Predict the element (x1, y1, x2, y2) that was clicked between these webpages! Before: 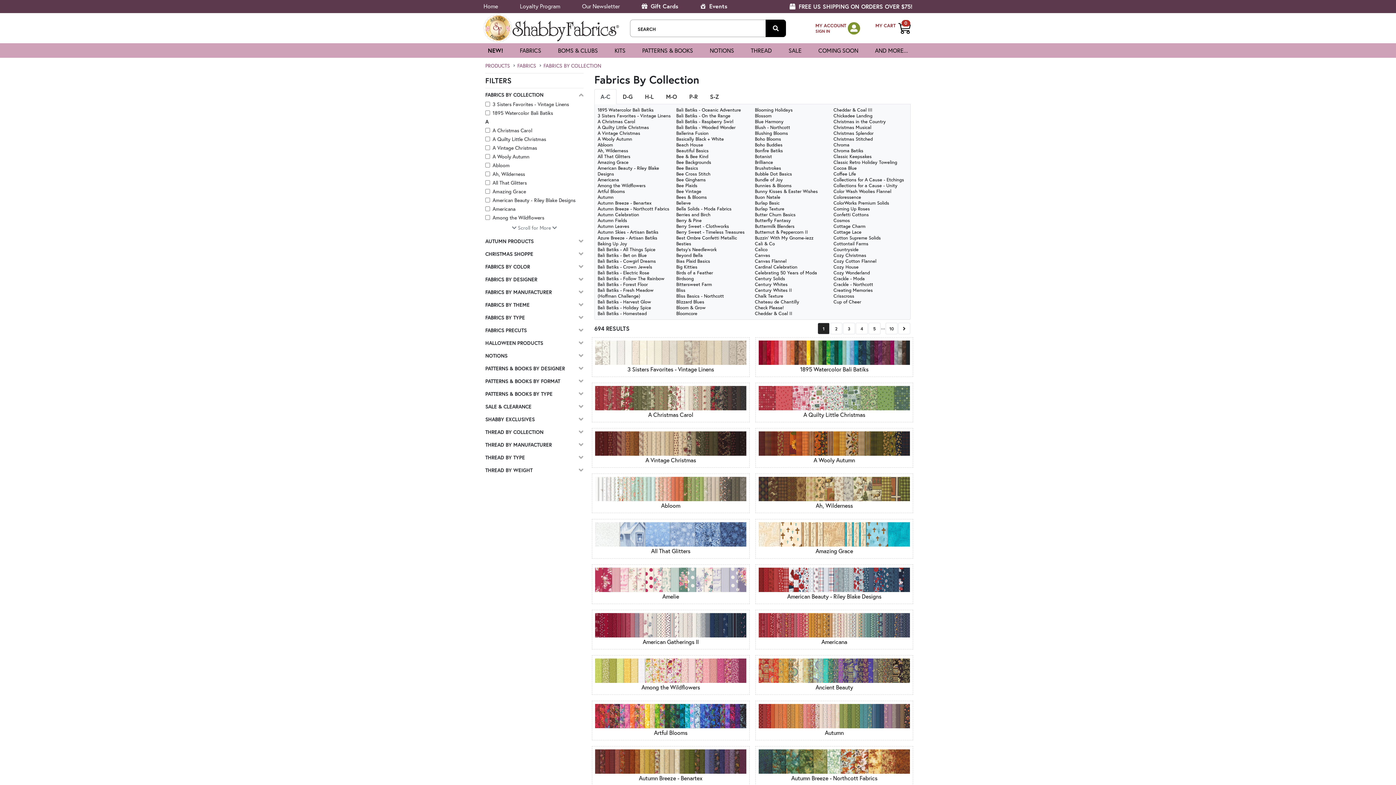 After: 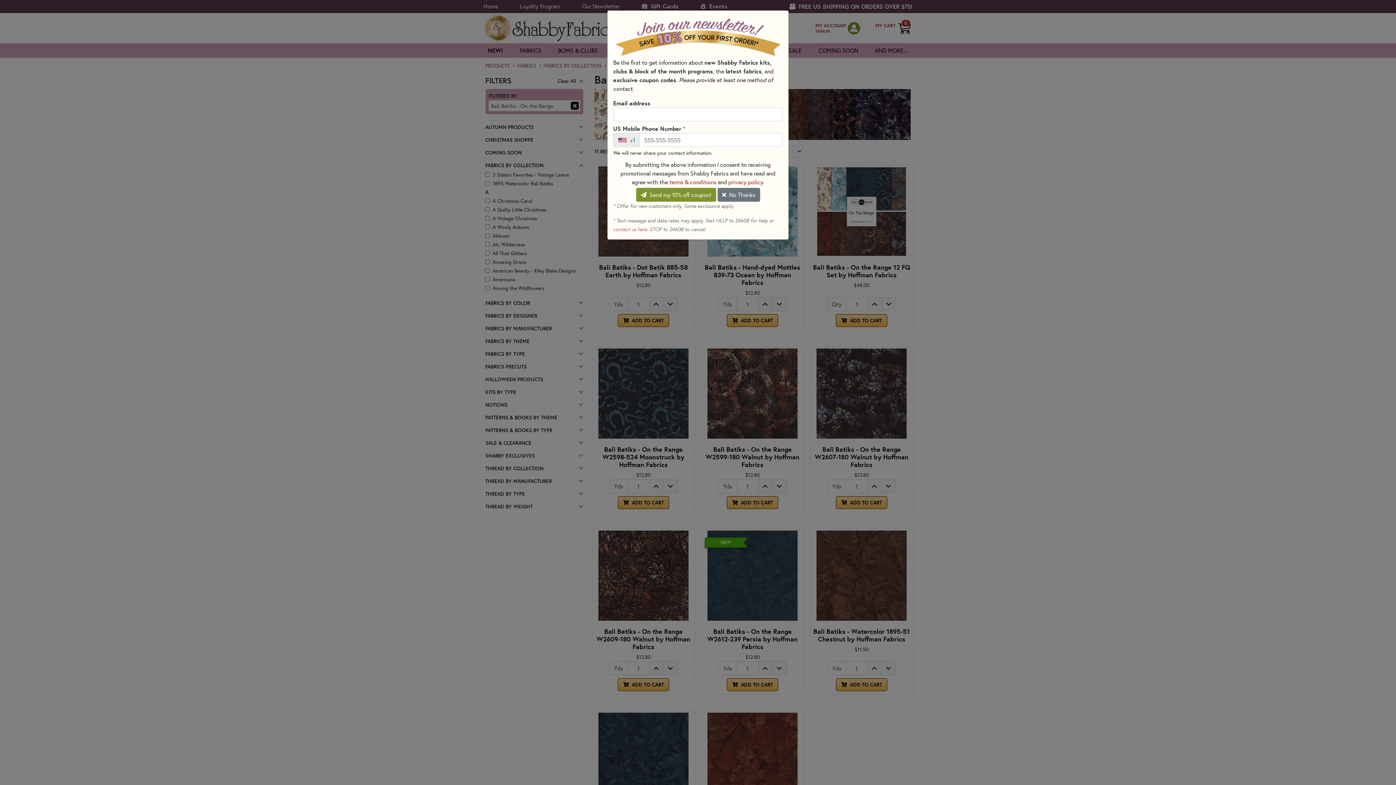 Action: bbox: (676, 112, 730, 119) label: Bali Batiks - On the Range